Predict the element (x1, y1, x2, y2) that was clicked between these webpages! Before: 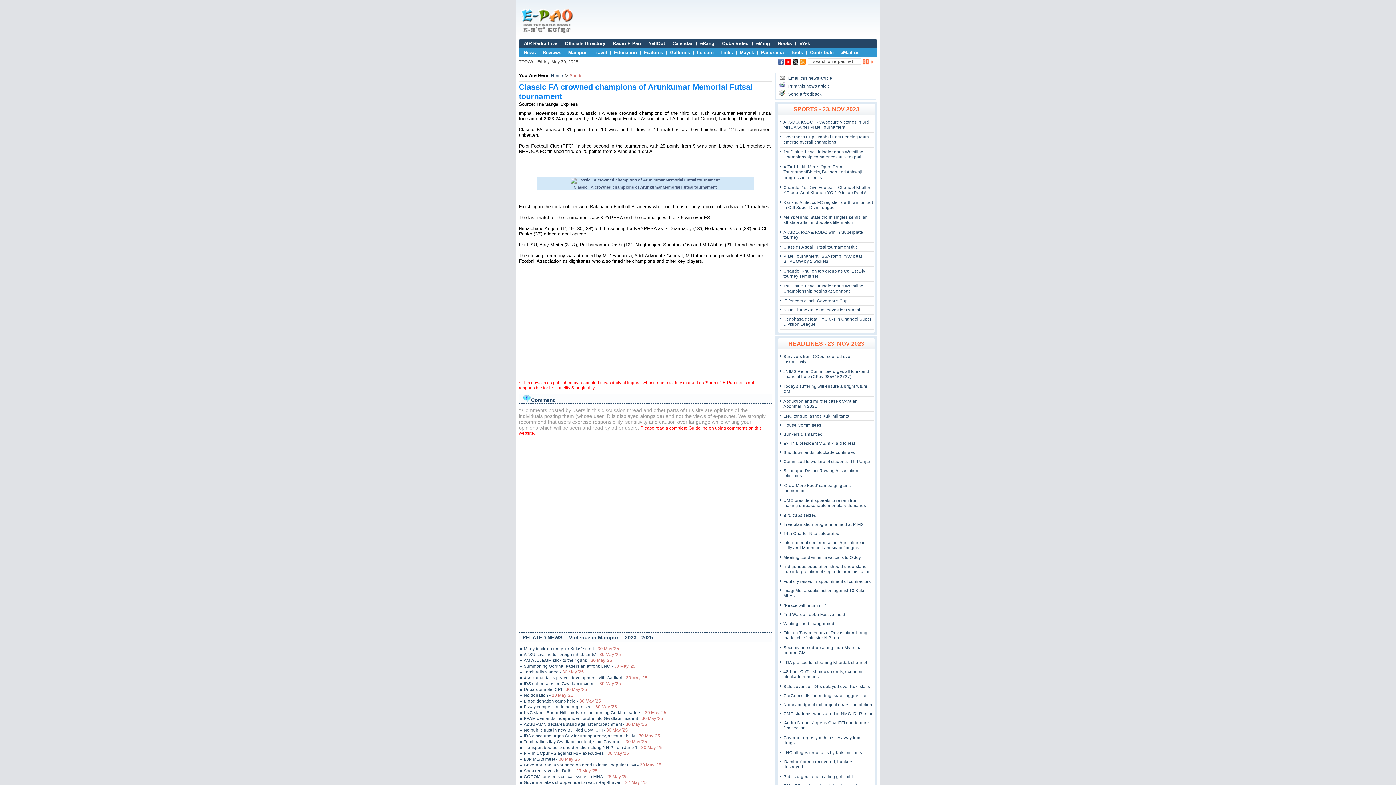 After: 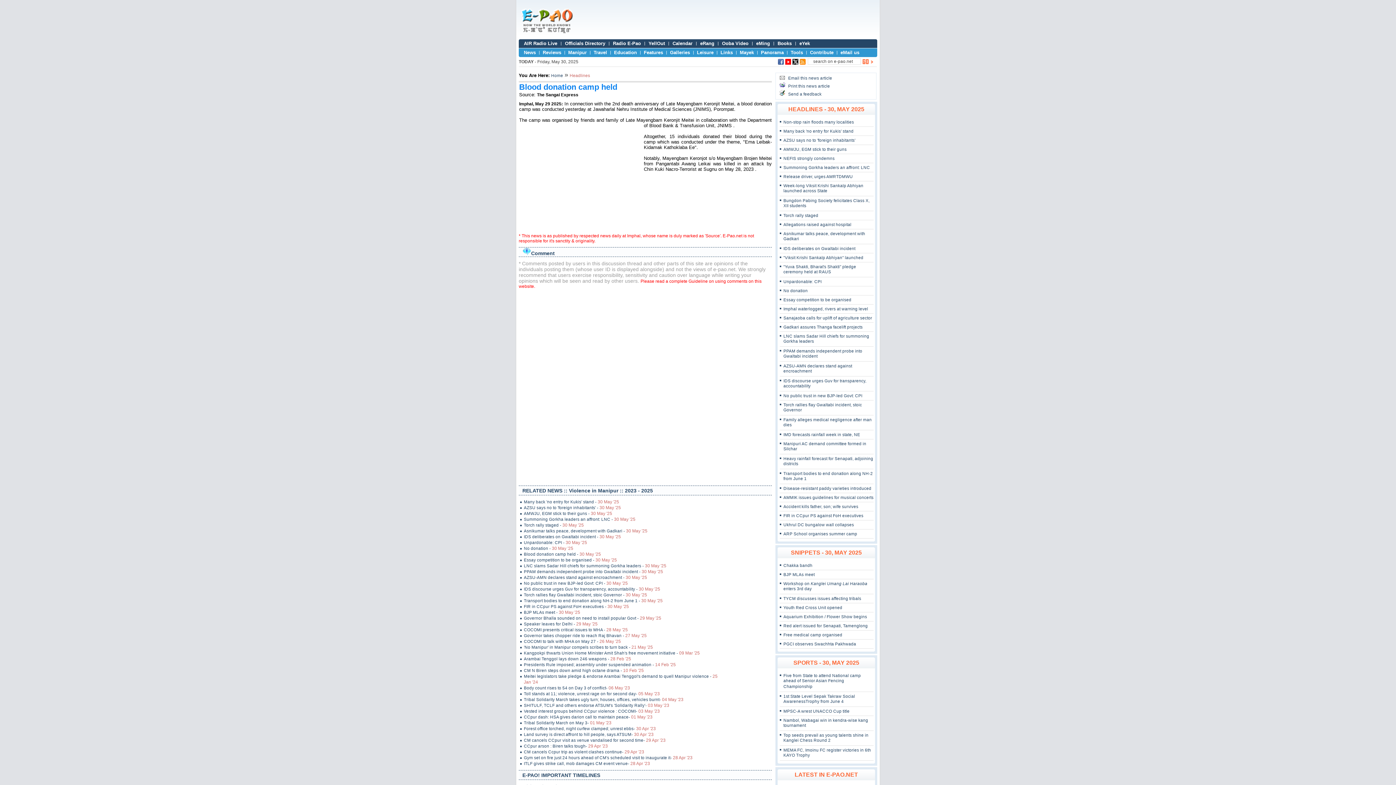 Action: bbox: (520, 698, 721, 704) label: Blood donation camp held - 30 May '25